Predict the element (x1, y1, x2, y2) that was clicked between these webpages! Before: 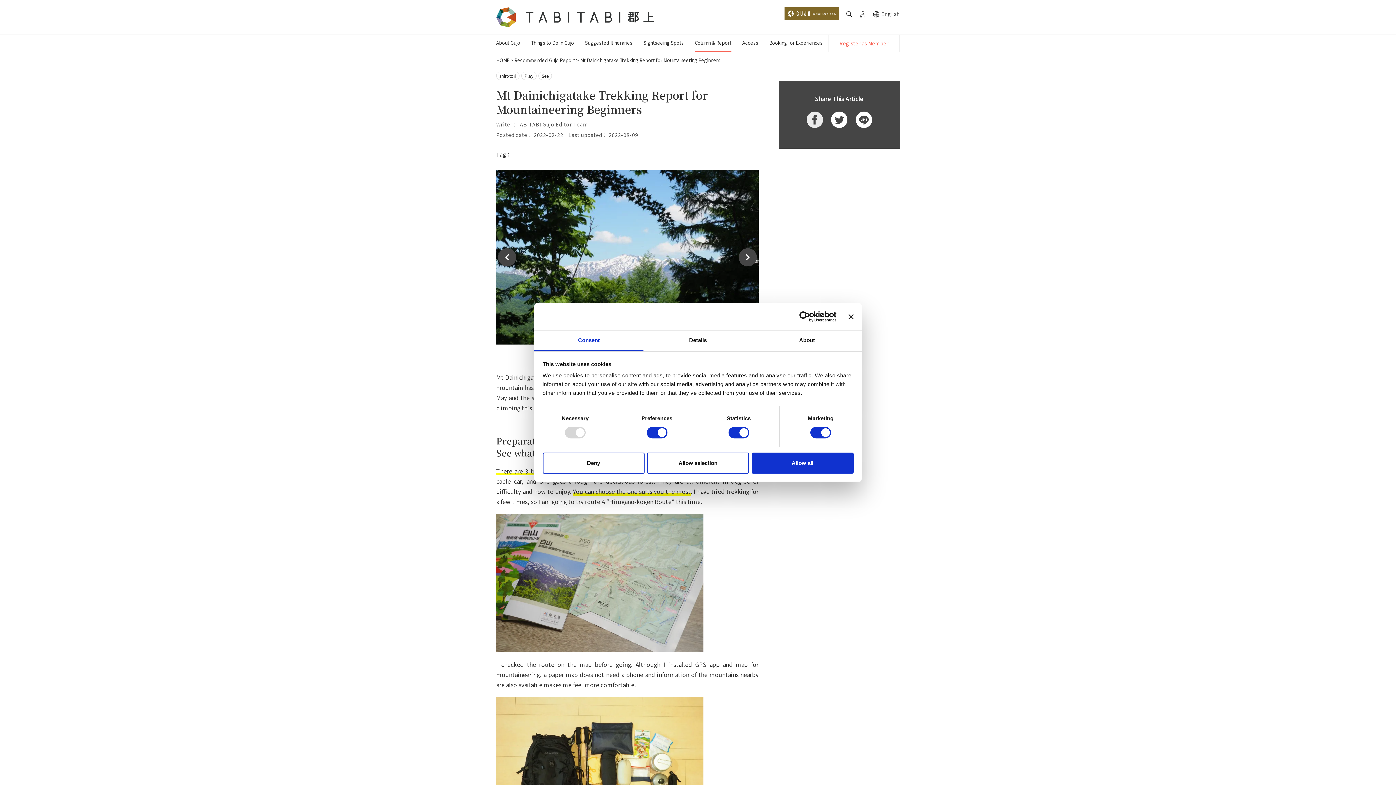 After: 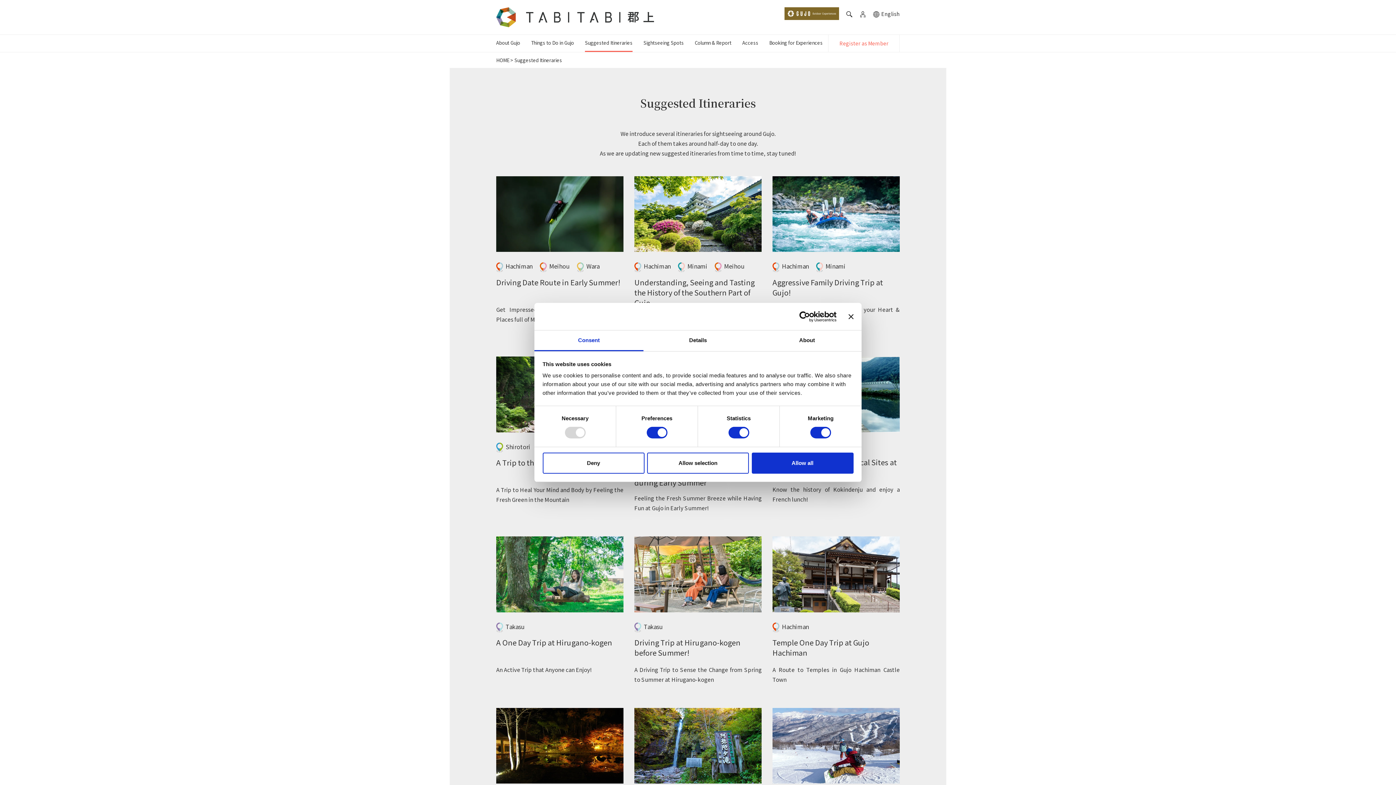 Action: bbox: (585, 36, 632, 49) label: Suggested Itineraries